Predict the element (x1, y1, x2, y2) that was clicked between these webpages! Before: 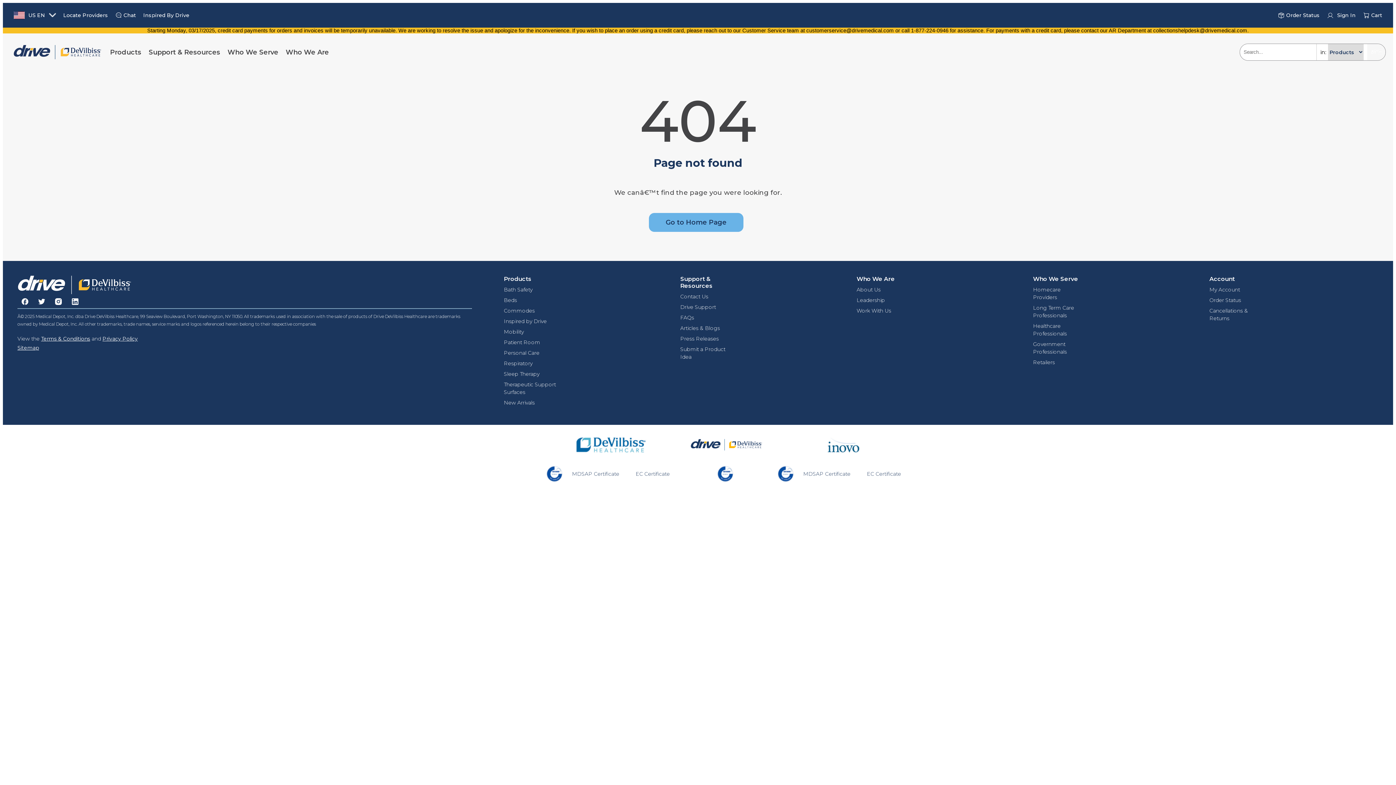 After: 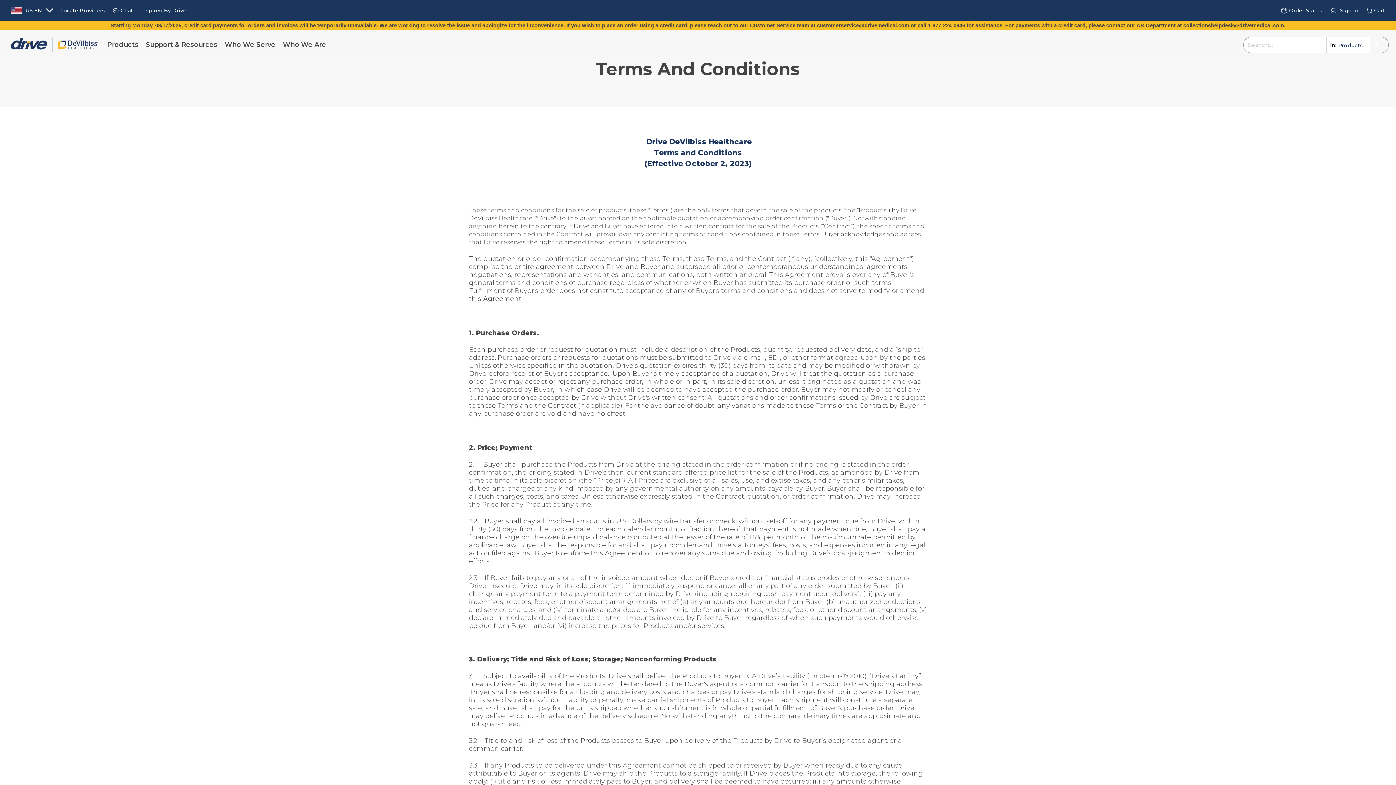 Action: label: Terms & Conditions bbox: (41, 335, 90, 342)